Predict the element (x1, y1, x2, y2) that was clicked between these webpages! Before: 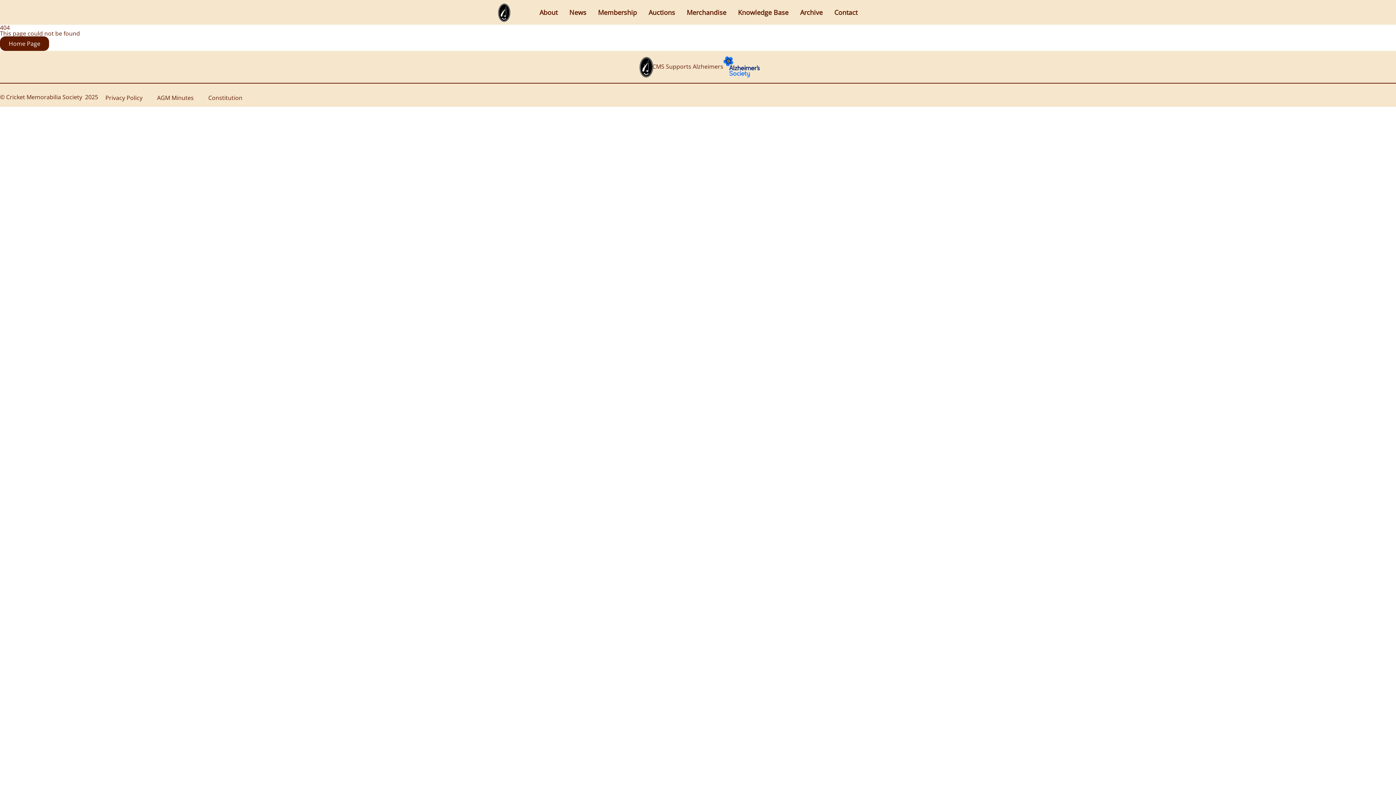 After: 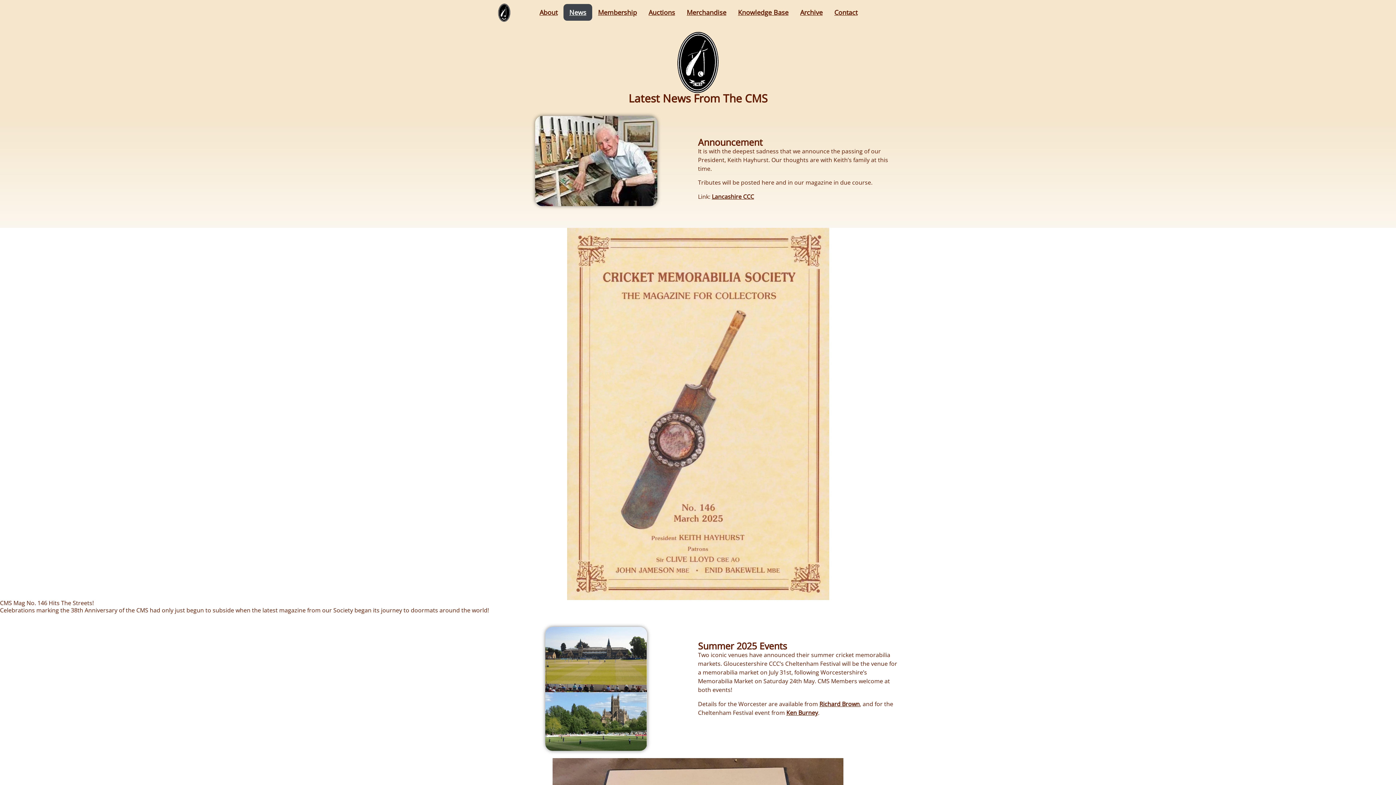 Action: label: News bbox: (563, 3, 592, 20)